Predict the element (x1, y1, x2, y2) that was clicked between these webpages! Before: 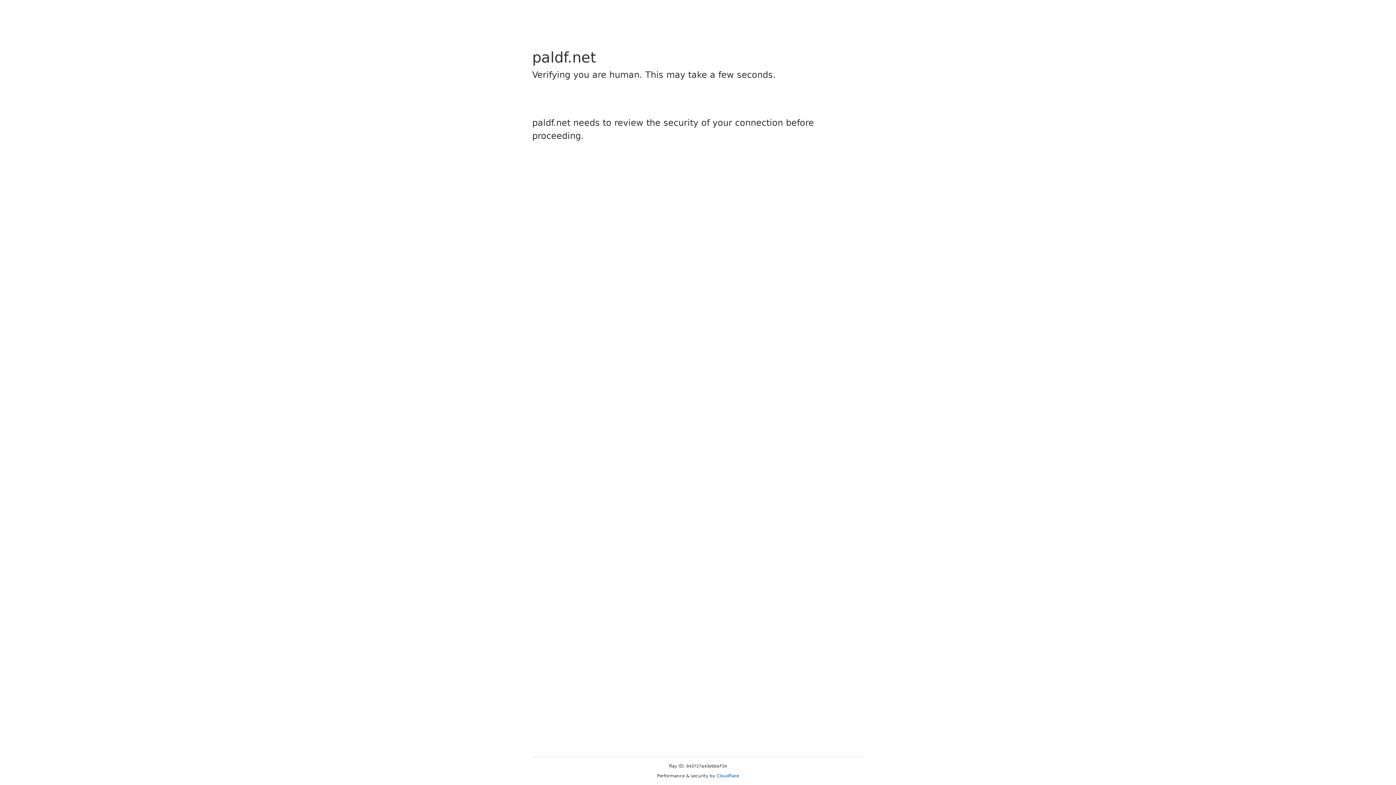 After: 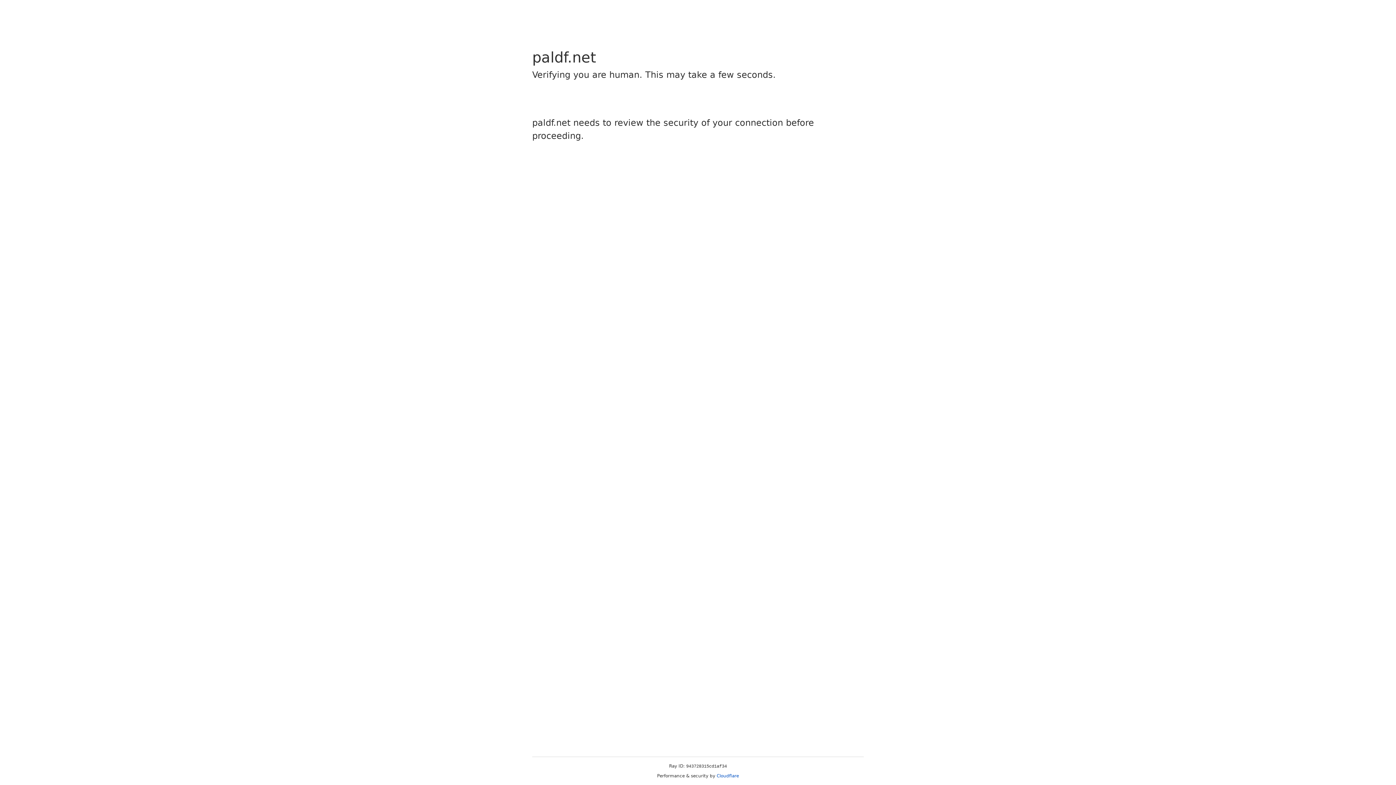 Action: label: Cloudflare bbox: (716, 773, 739, 778)